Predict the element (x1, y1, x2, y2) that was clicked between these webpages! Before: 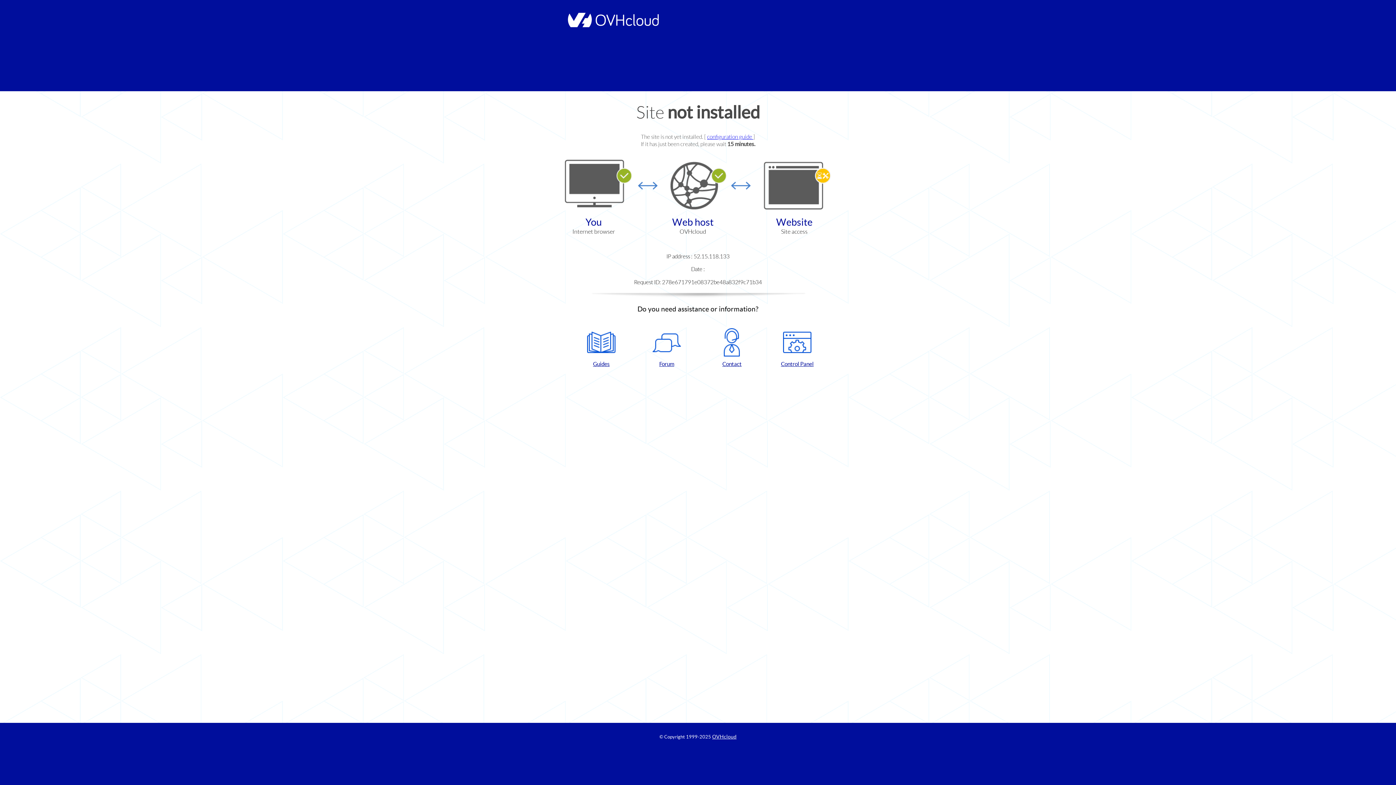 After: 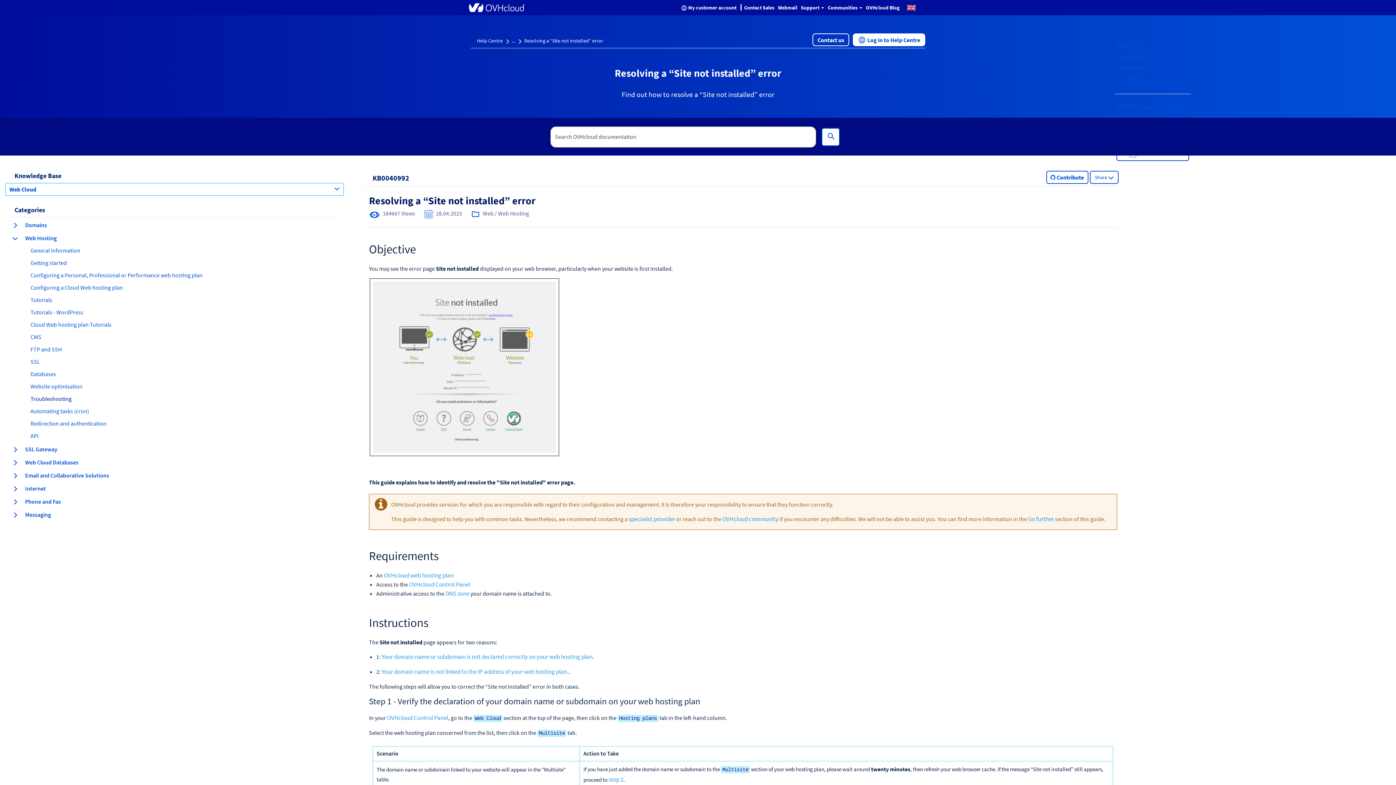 Action: label: configuration guide  bbox: (707, 133, 753, 140)